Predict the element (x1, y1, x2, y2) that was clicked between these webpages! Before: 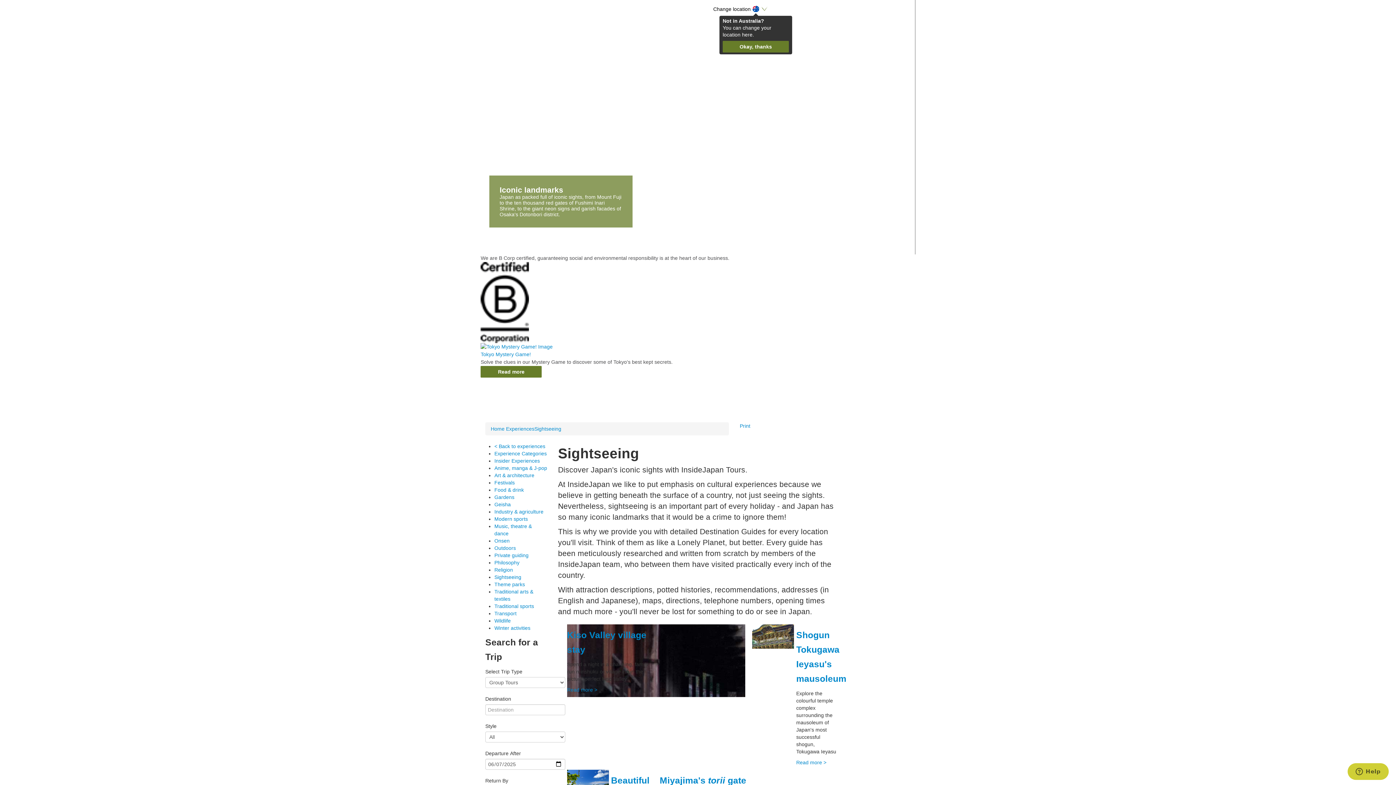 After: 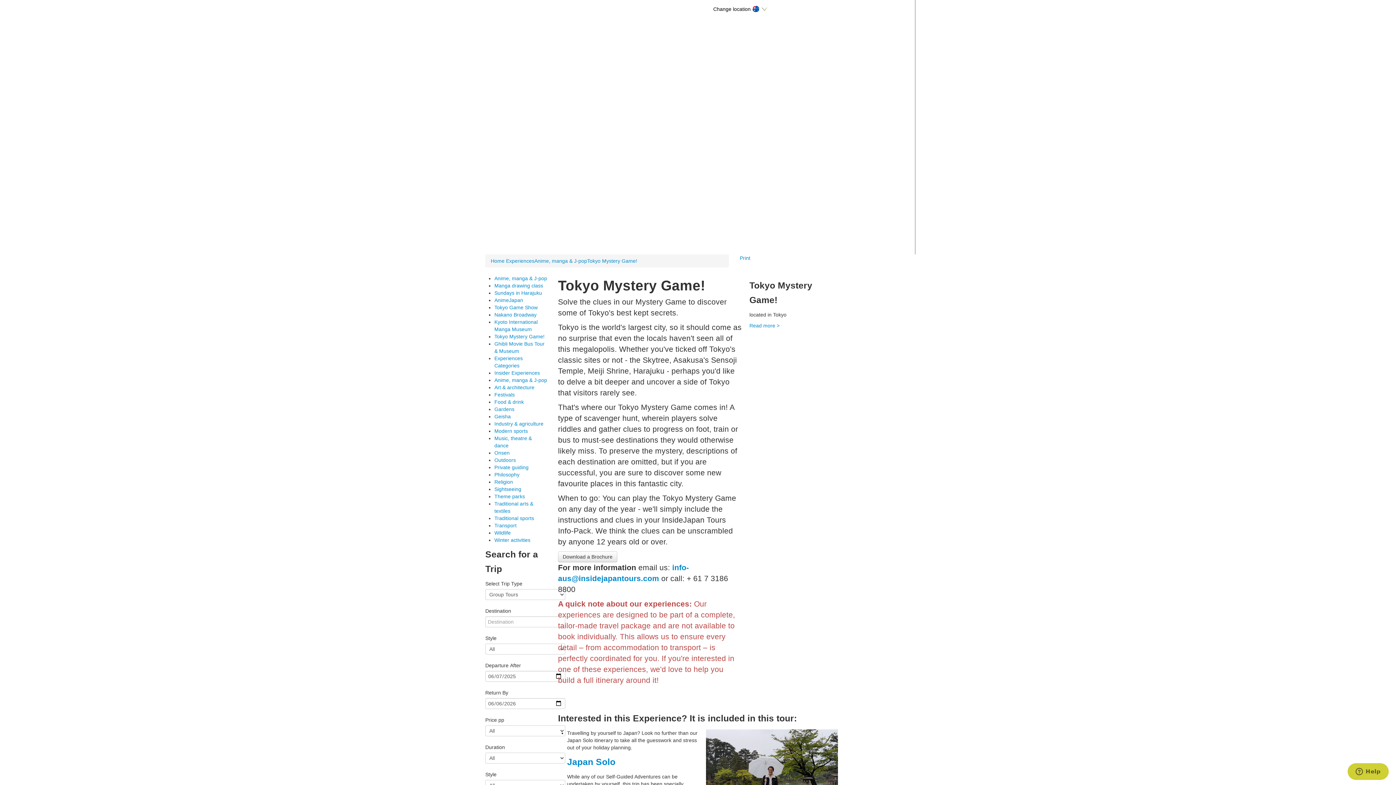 Action: bbox: (480, 343, 552, 349)